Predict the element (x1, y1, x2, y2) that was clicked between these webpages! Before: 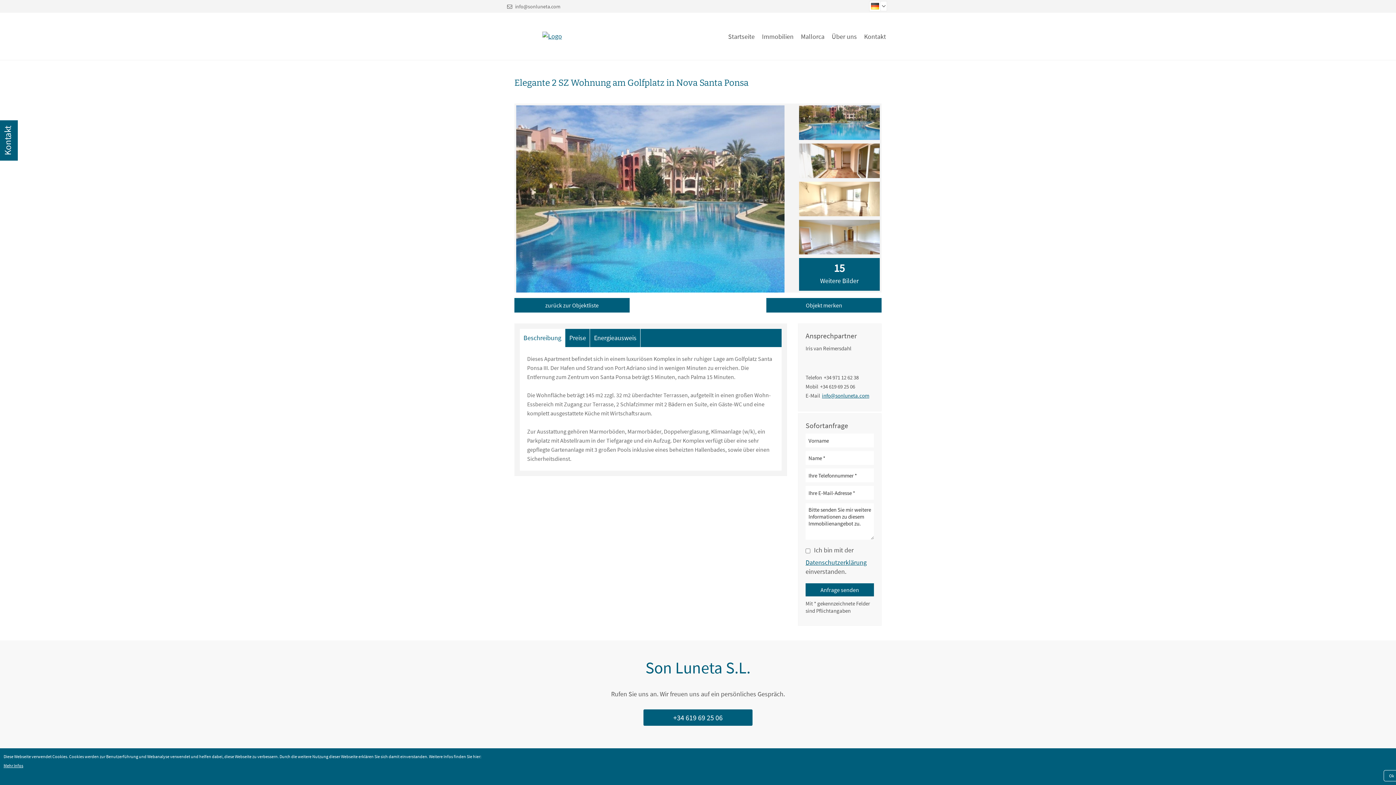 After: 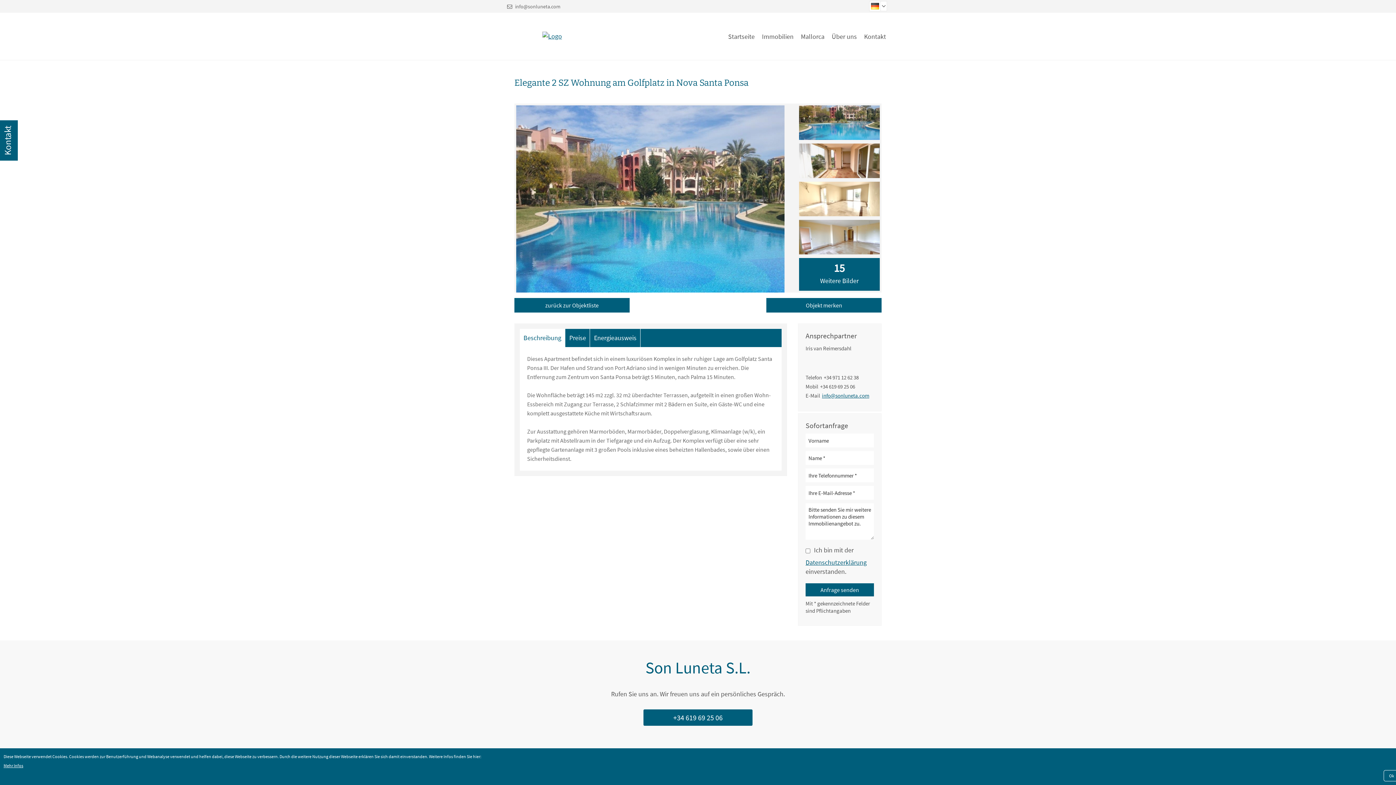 Action: bbox: (822, 392, 869, 399) label: info@sonluneta.com